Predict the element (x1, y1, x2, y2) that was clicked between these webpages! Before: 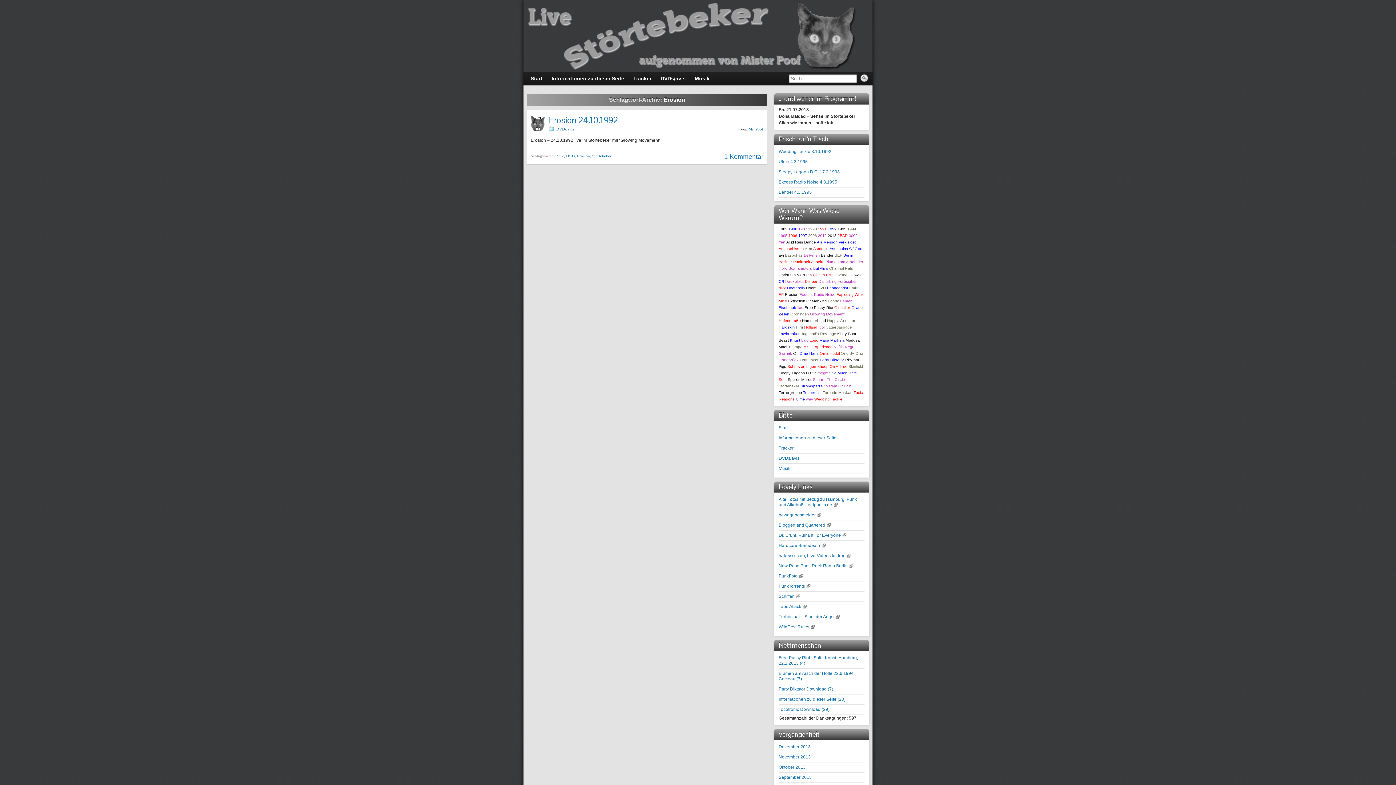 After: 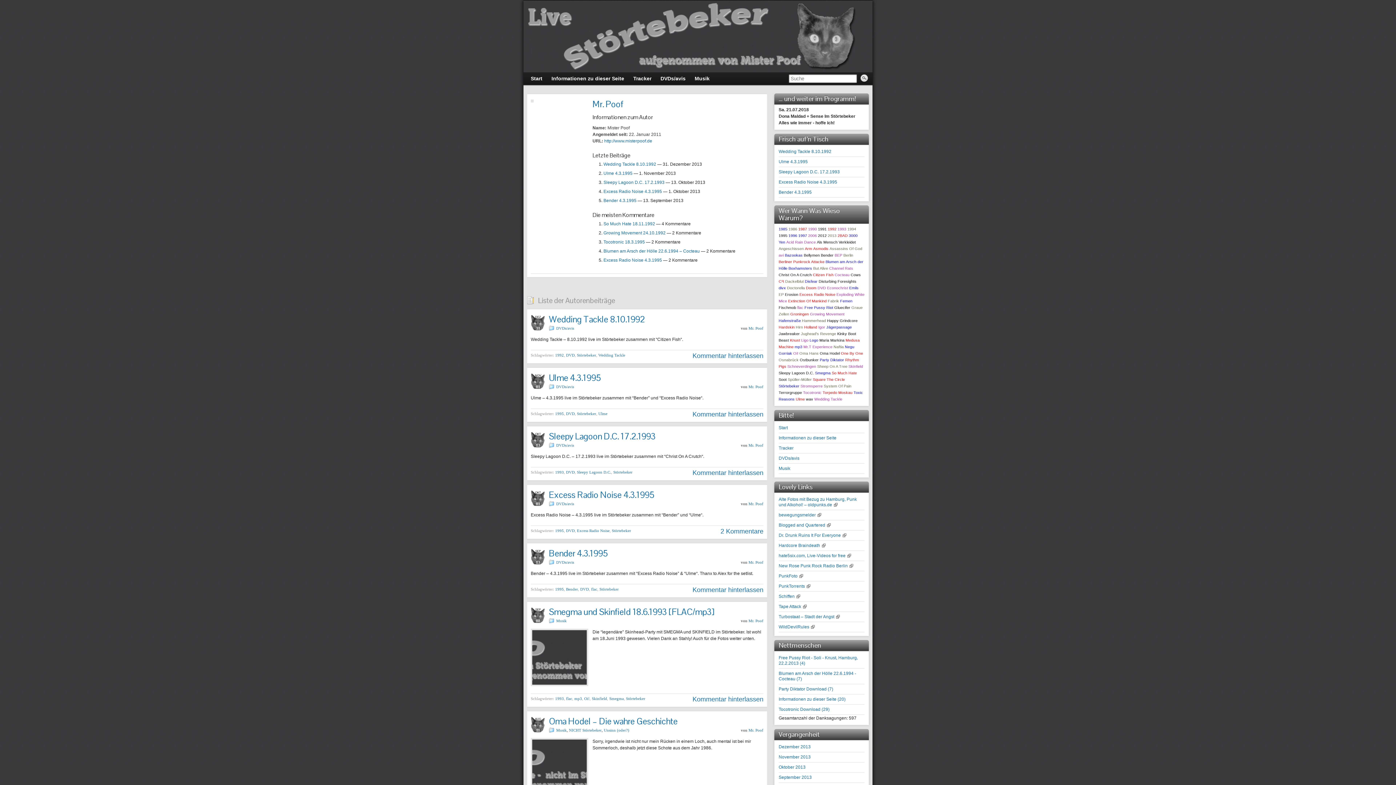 Action: bbox: (748, 126, 763, 131) label: Mr. Poof